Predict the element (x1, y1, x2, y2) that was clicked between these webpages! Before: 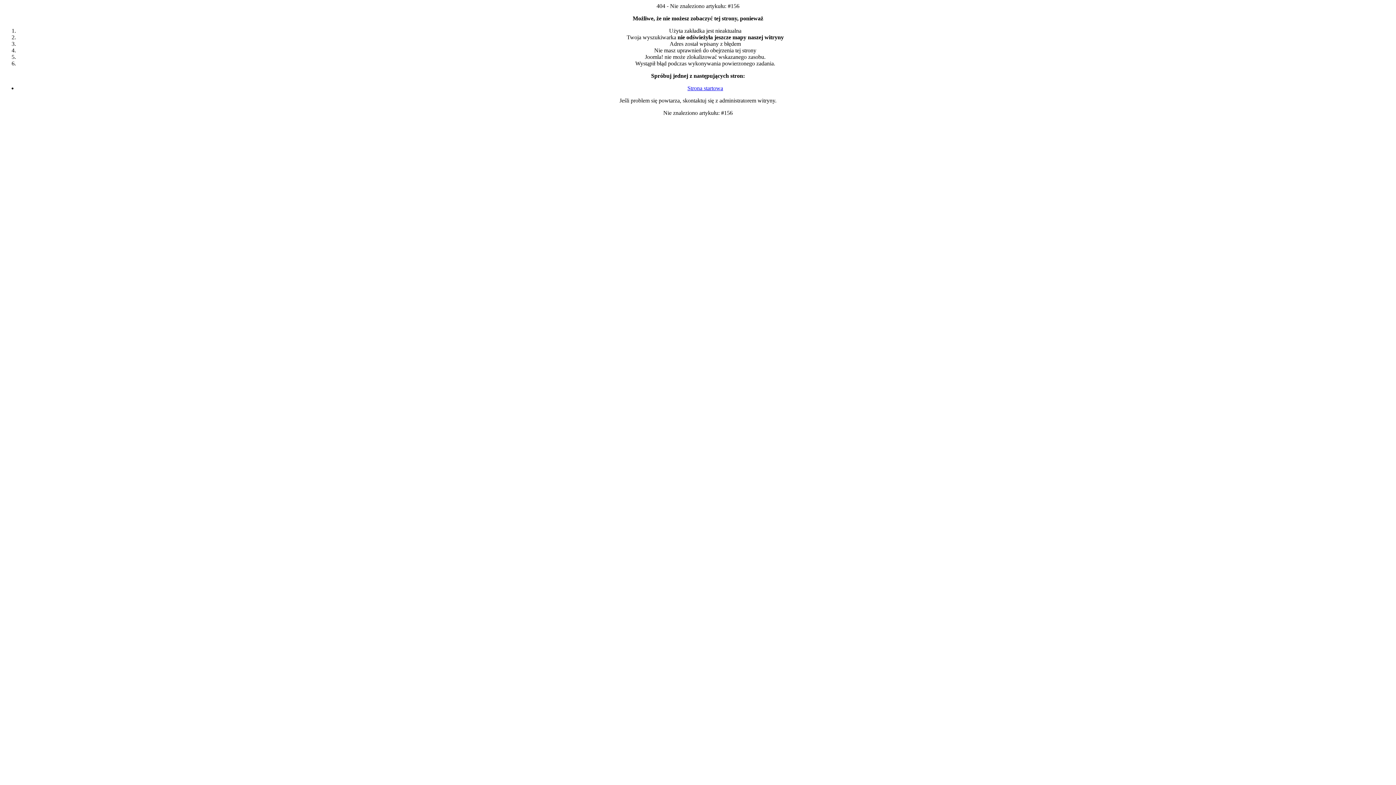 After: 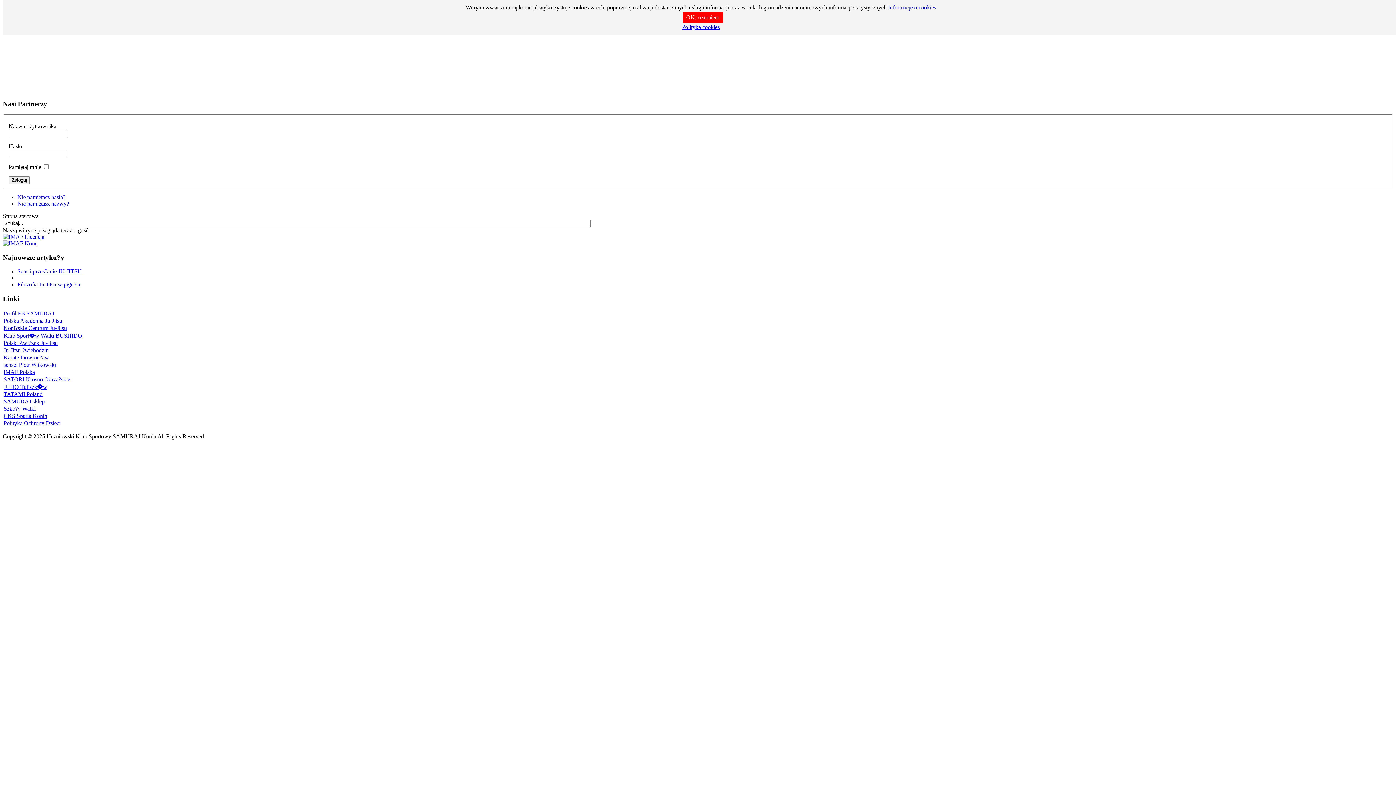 Action: bbox: (687, 85, 723, 91) label: Strona startowa